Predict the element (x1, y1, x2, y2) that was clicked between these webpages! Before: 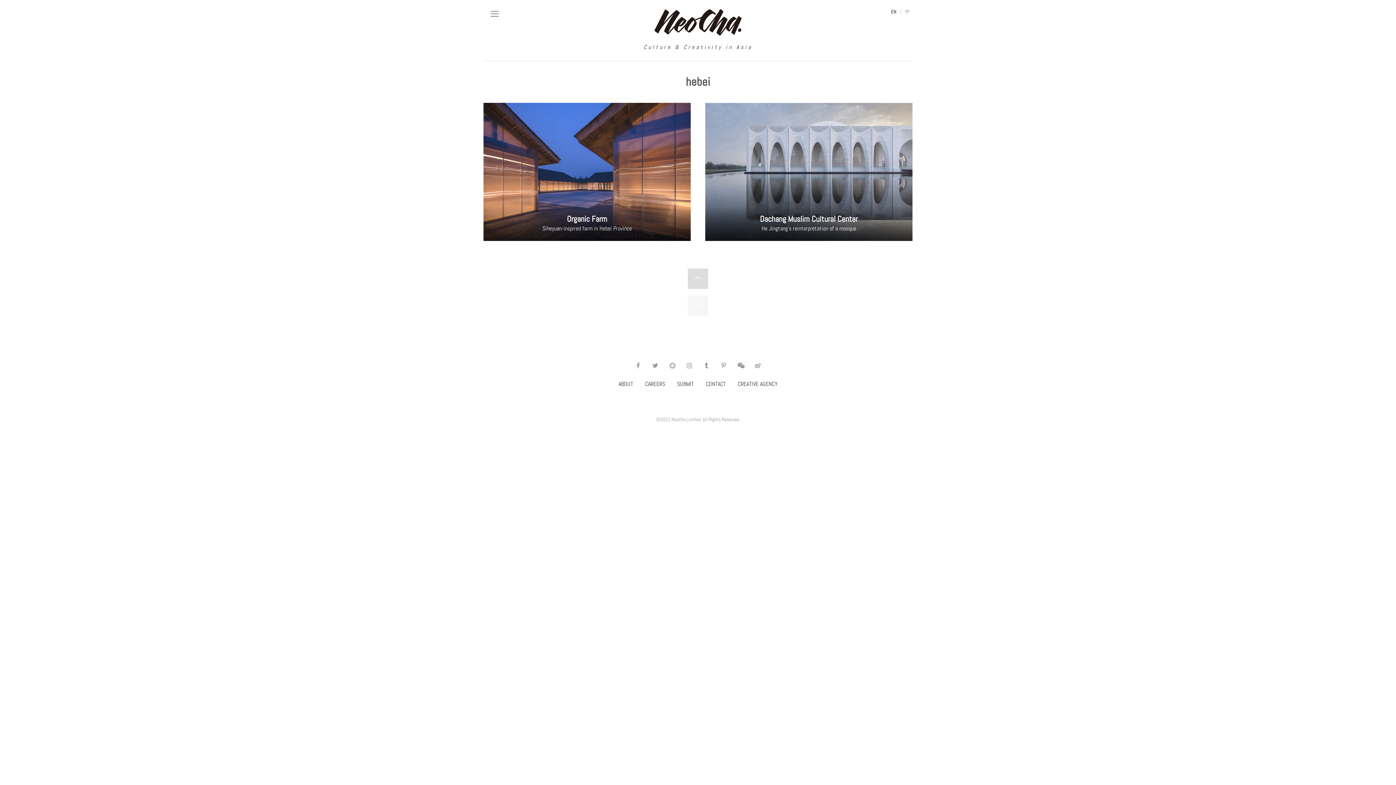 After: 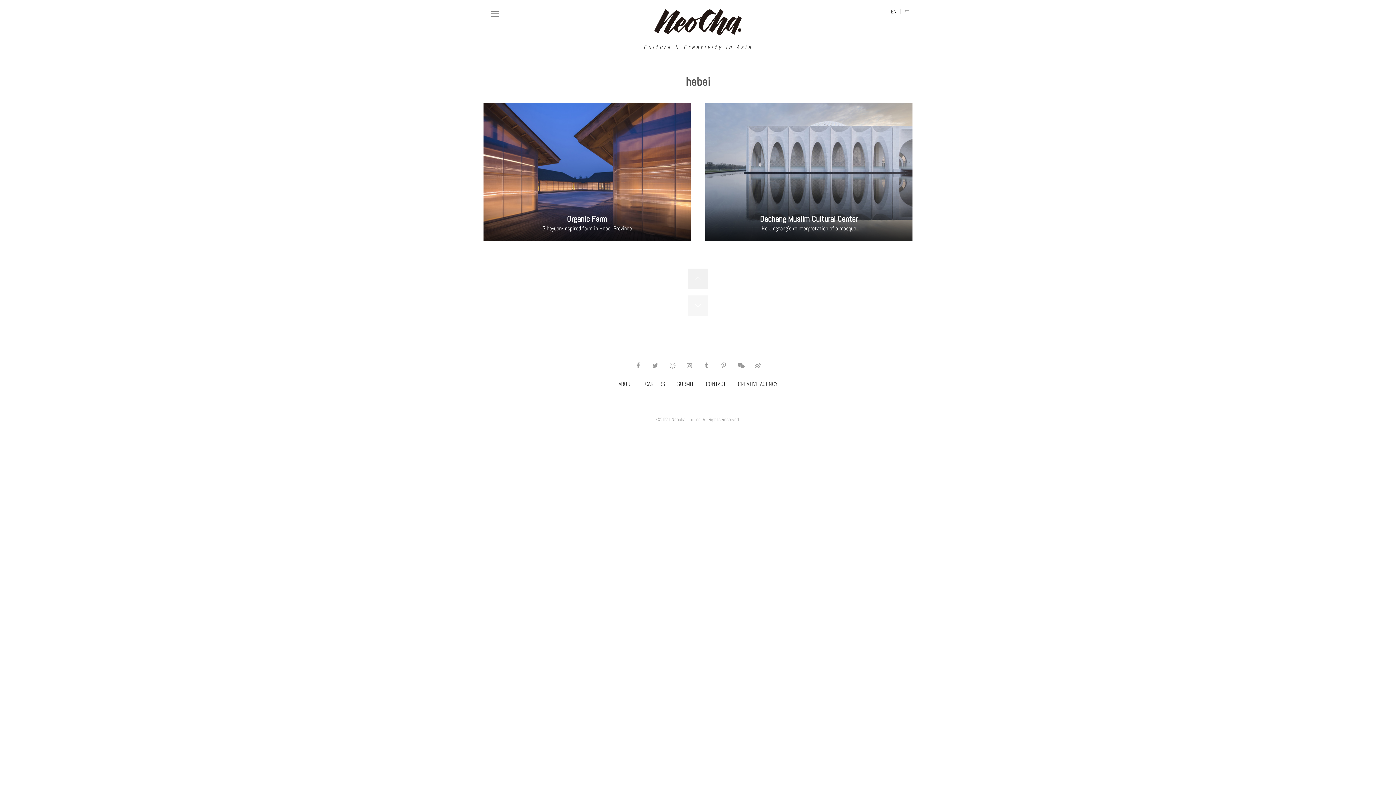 Action: bbox: (688, 268, 708, 289)